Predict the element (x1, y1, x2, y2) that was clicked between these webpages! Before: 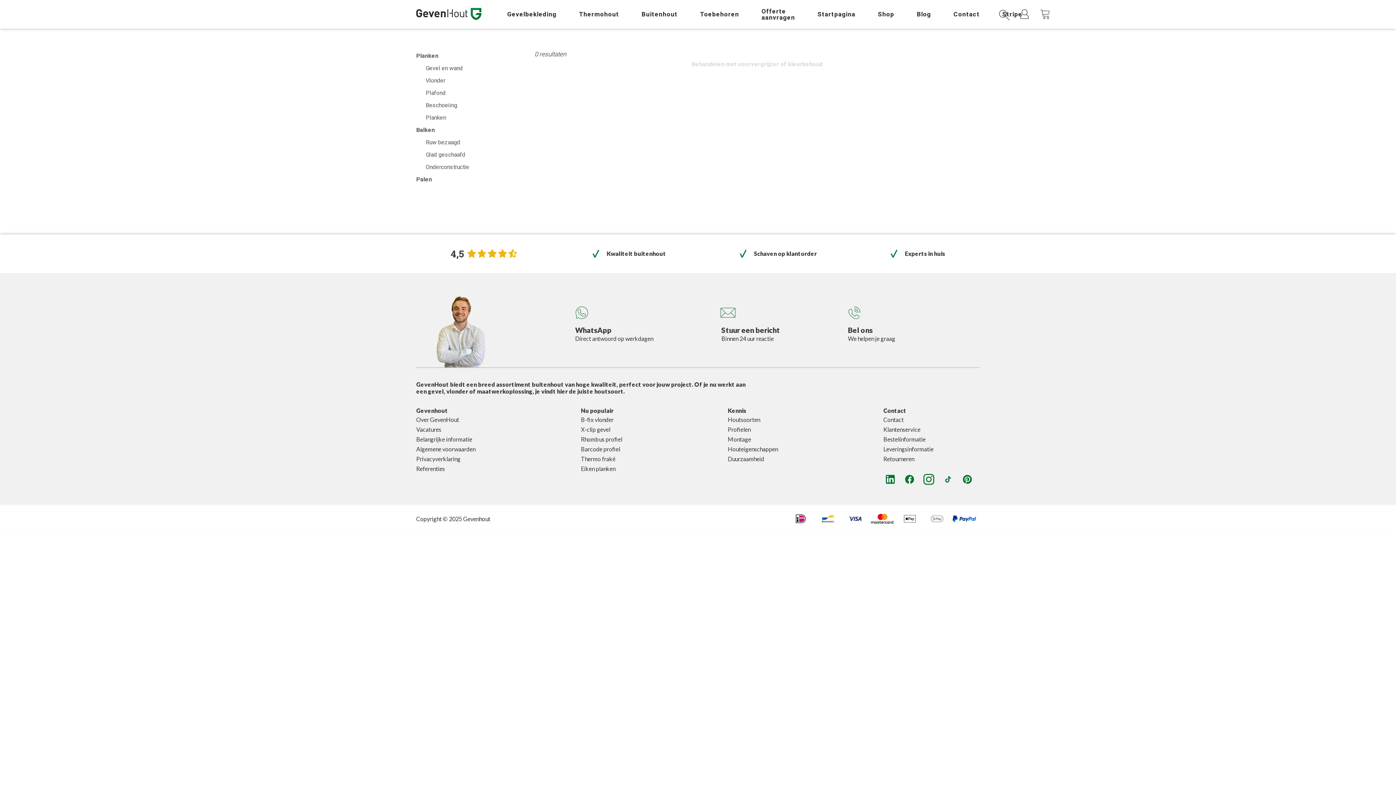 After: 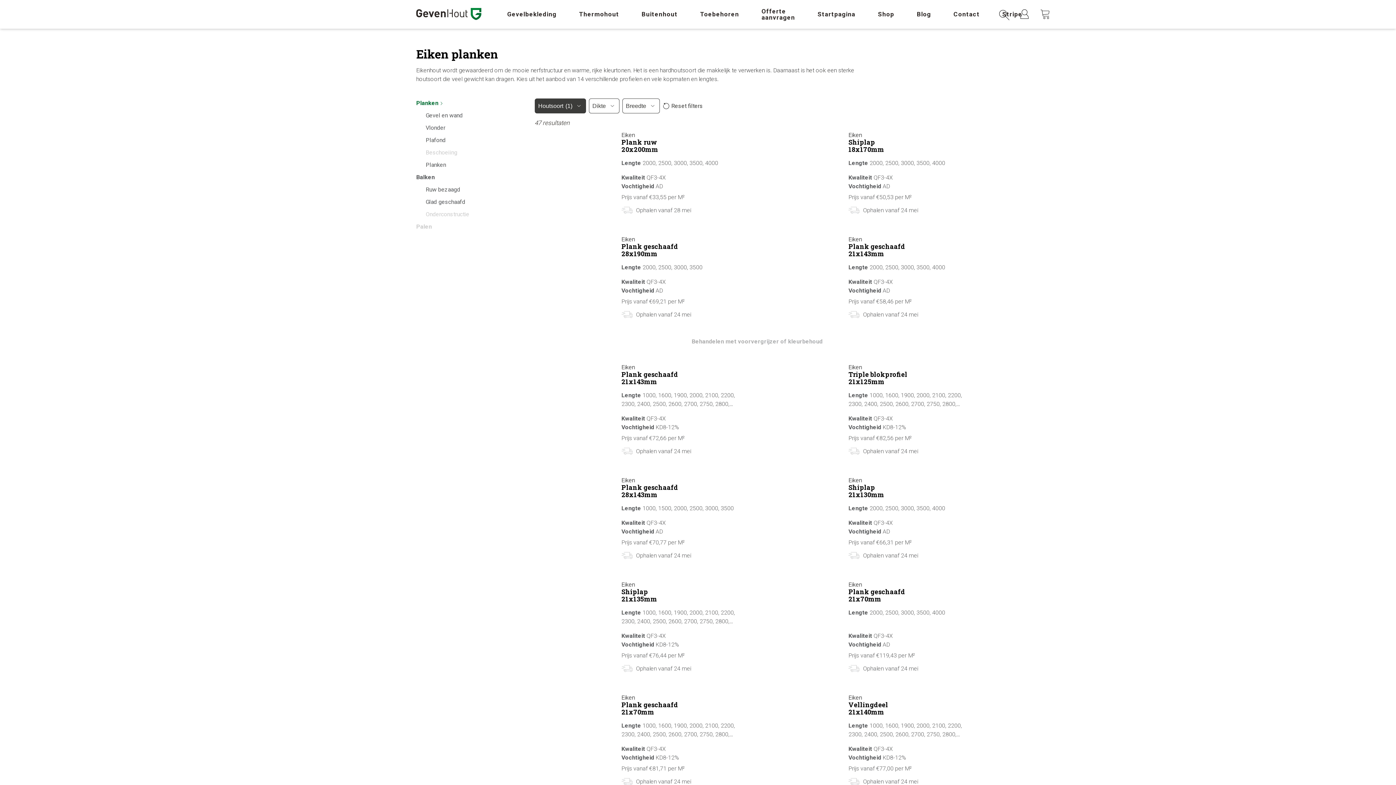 Action: label: Eiken planken bbox: (581, 465, 622, 473)